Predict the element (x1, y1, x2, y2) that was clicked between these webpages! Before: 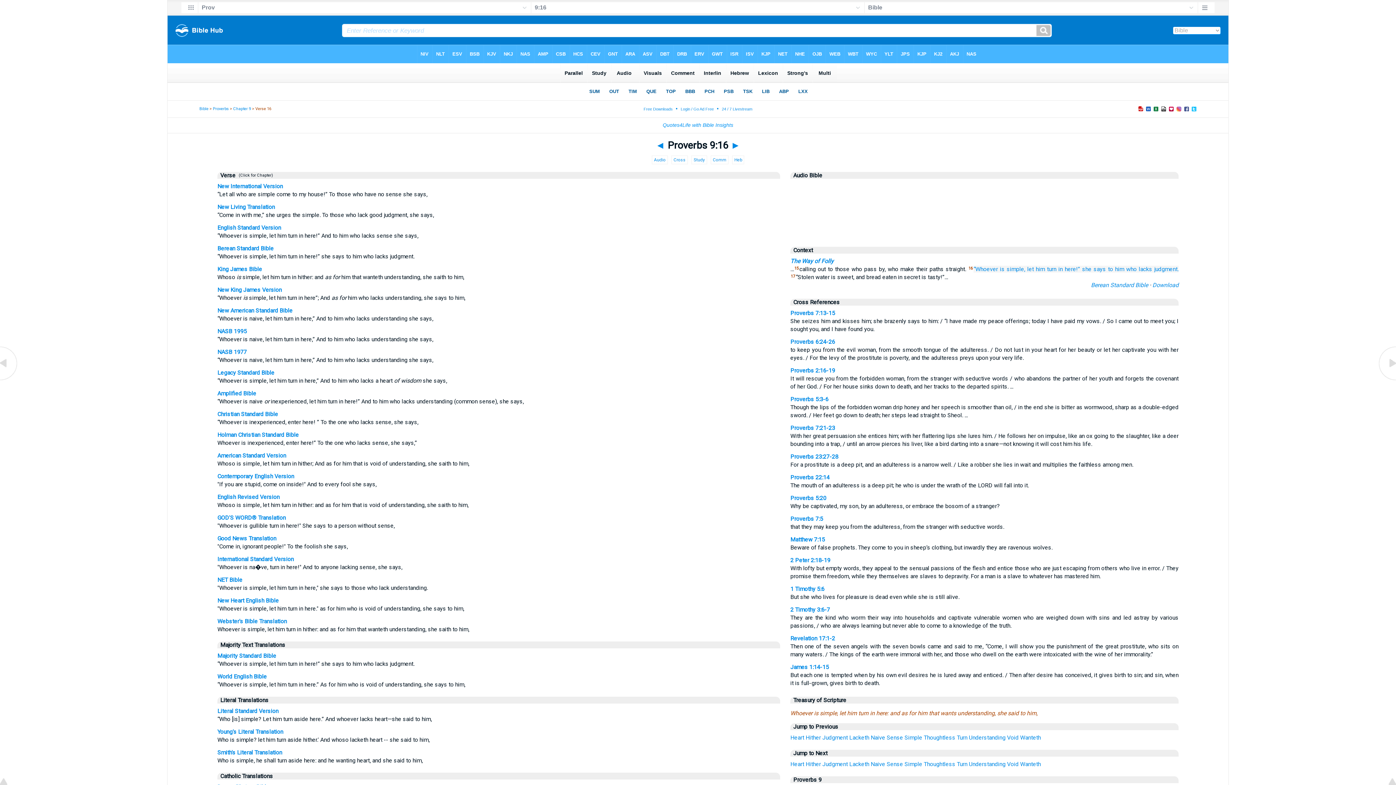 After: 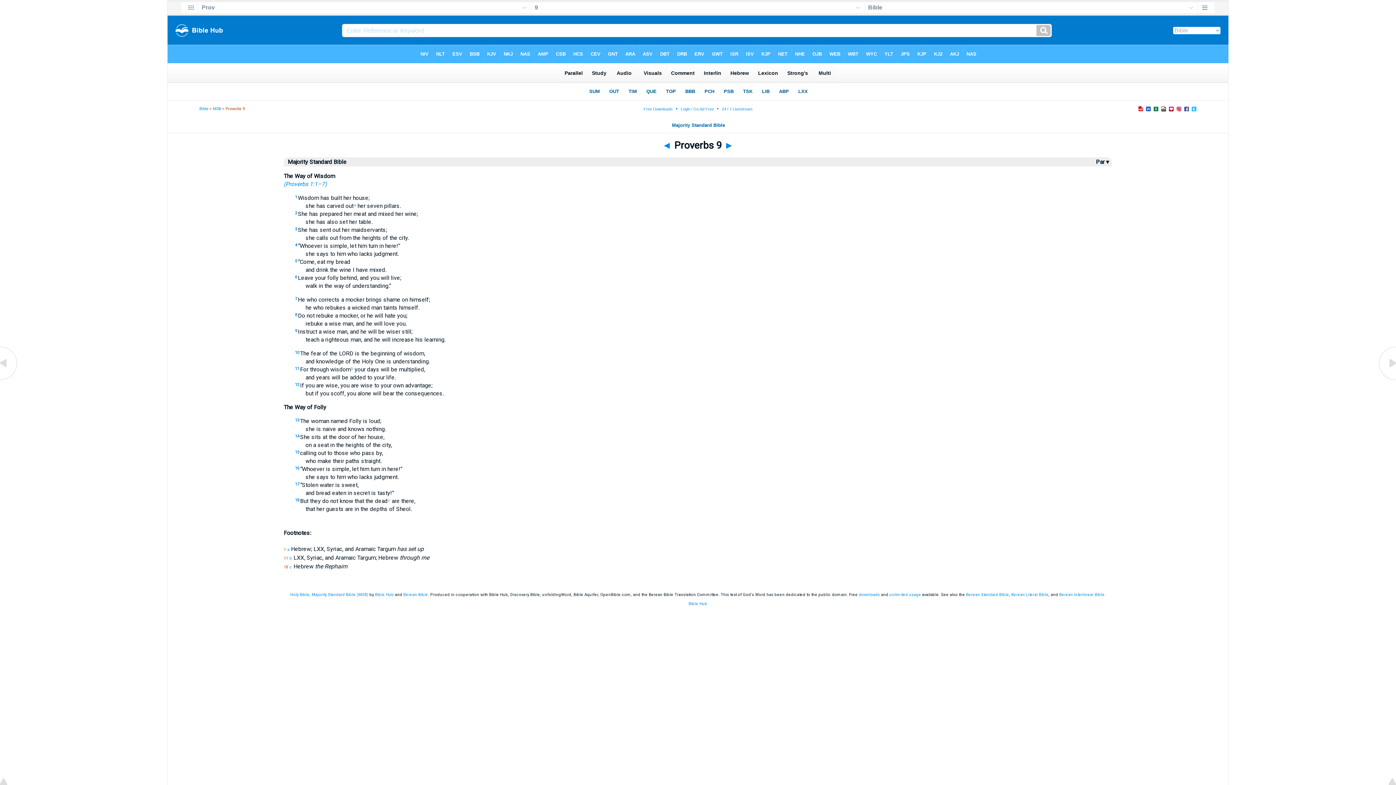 Action: label: Majority Standard Bible bbox: (217, 652, 276, 659)